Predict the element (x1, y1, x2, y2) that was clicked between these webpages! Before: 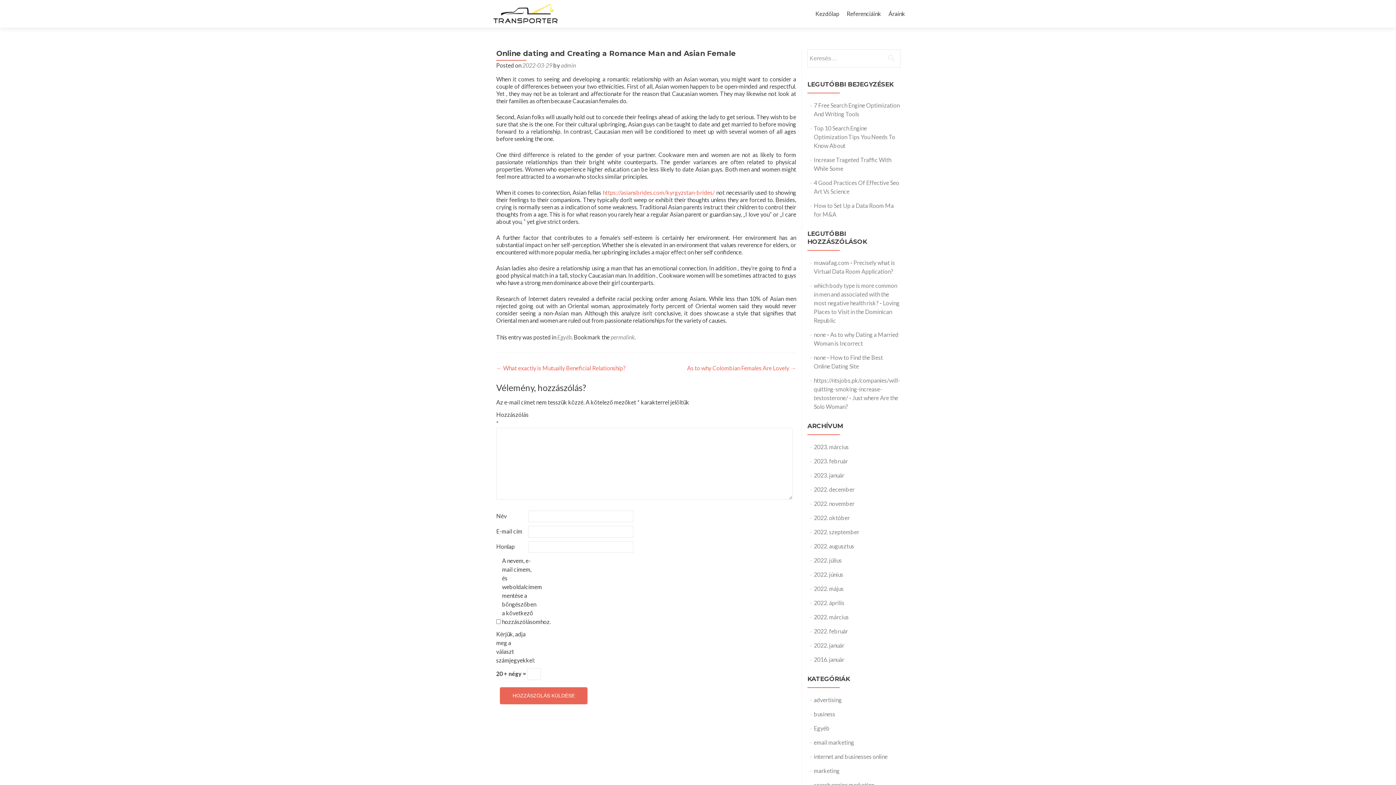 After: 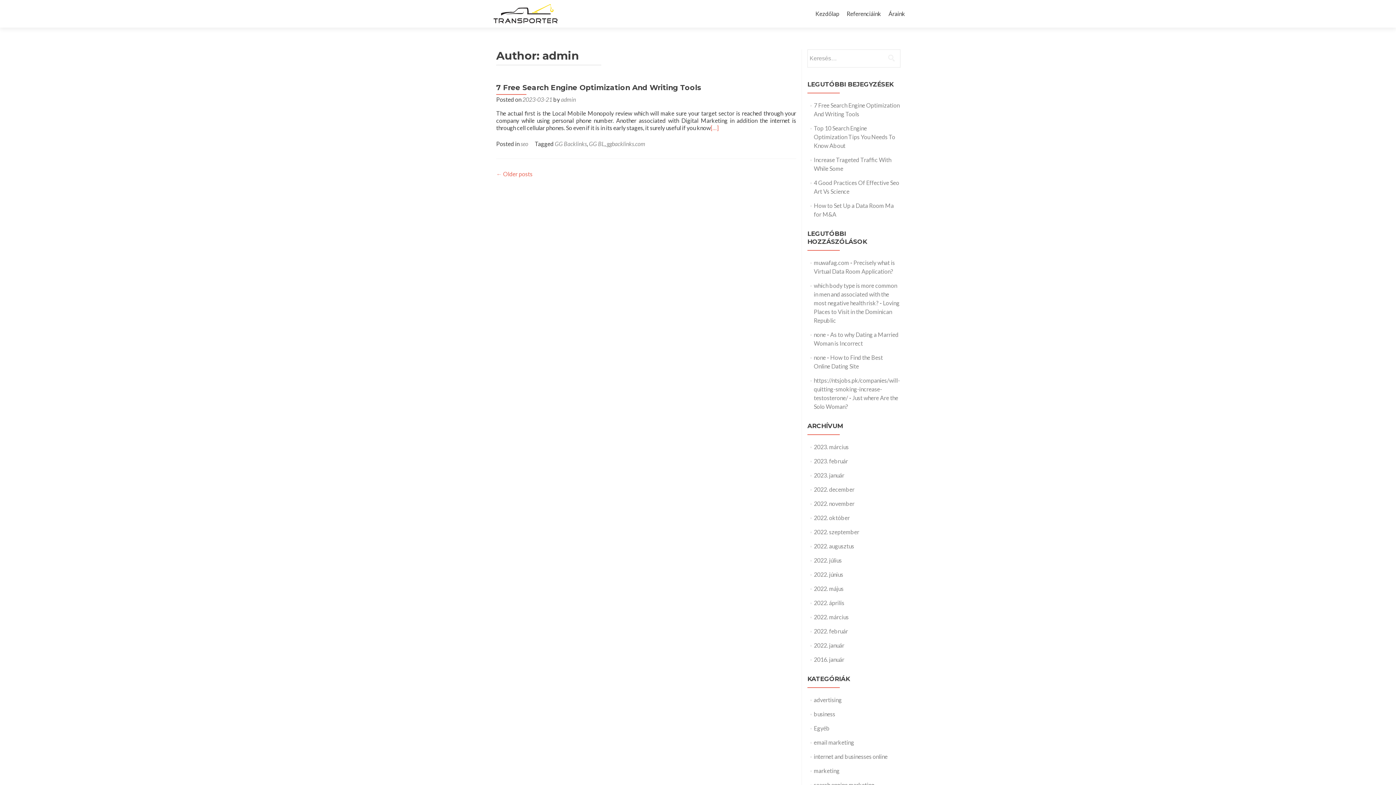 Action: label: admin bbox: (561, 61, 576, 68)